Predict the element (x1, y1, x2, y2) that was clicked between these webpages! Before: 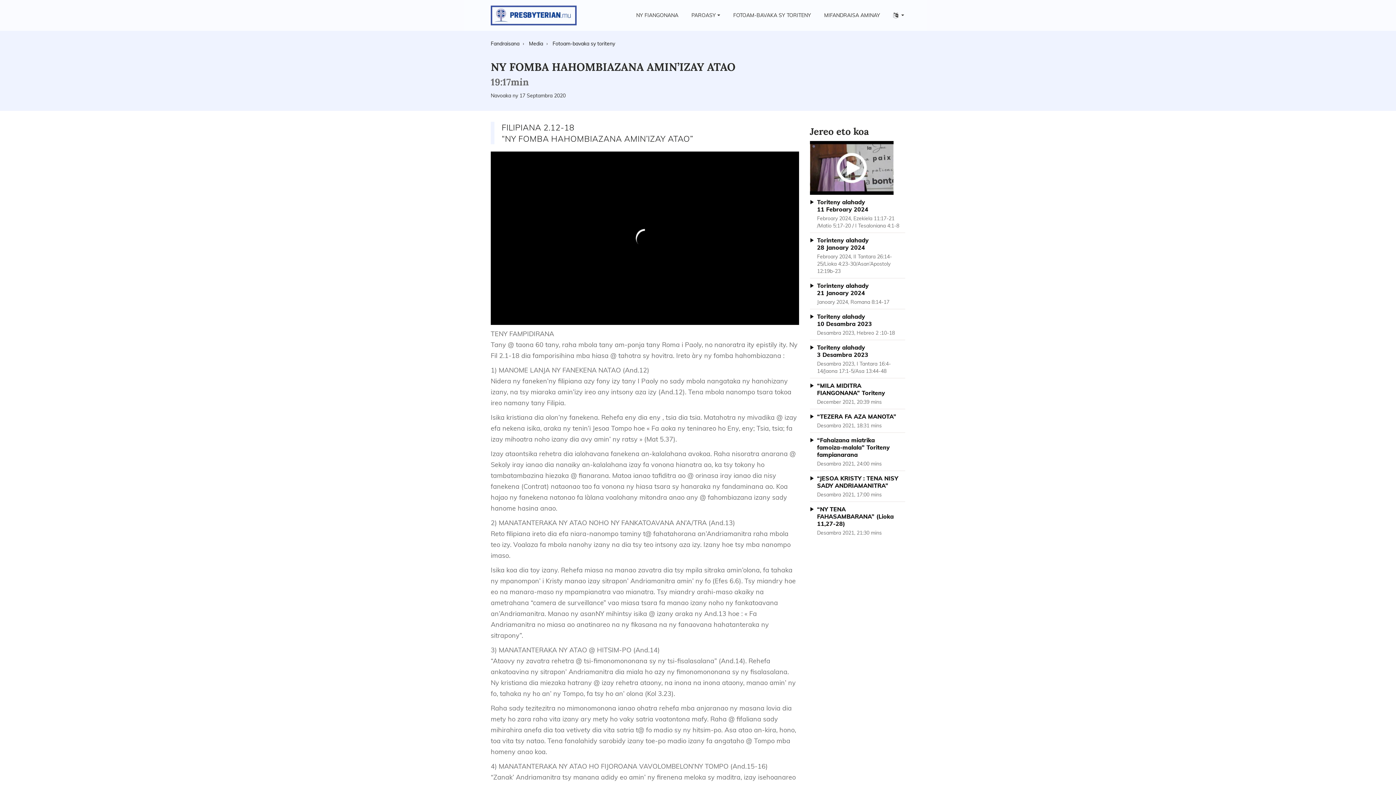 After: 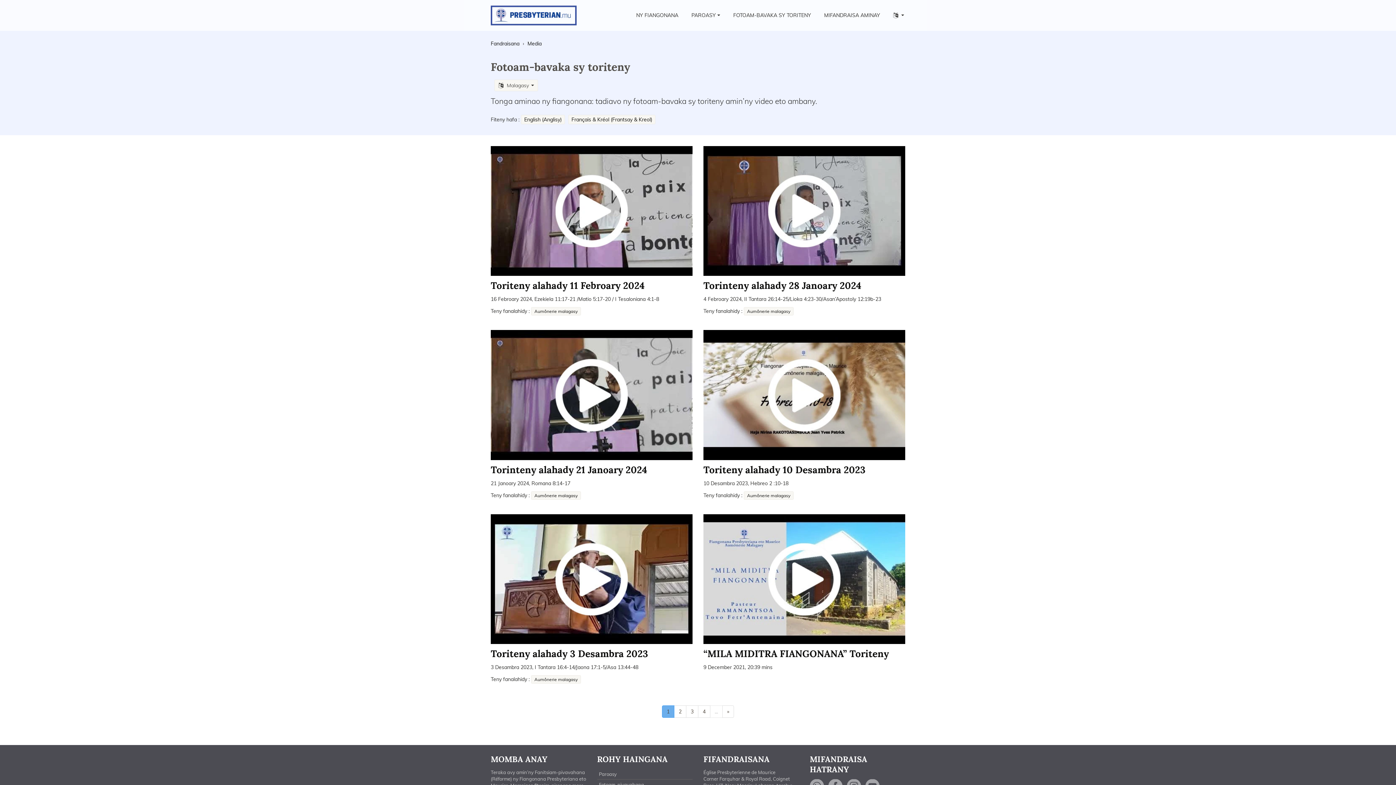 Action: bbox: (552, 40, 615, 46) label: Fotoam-bavaka sy toriteny